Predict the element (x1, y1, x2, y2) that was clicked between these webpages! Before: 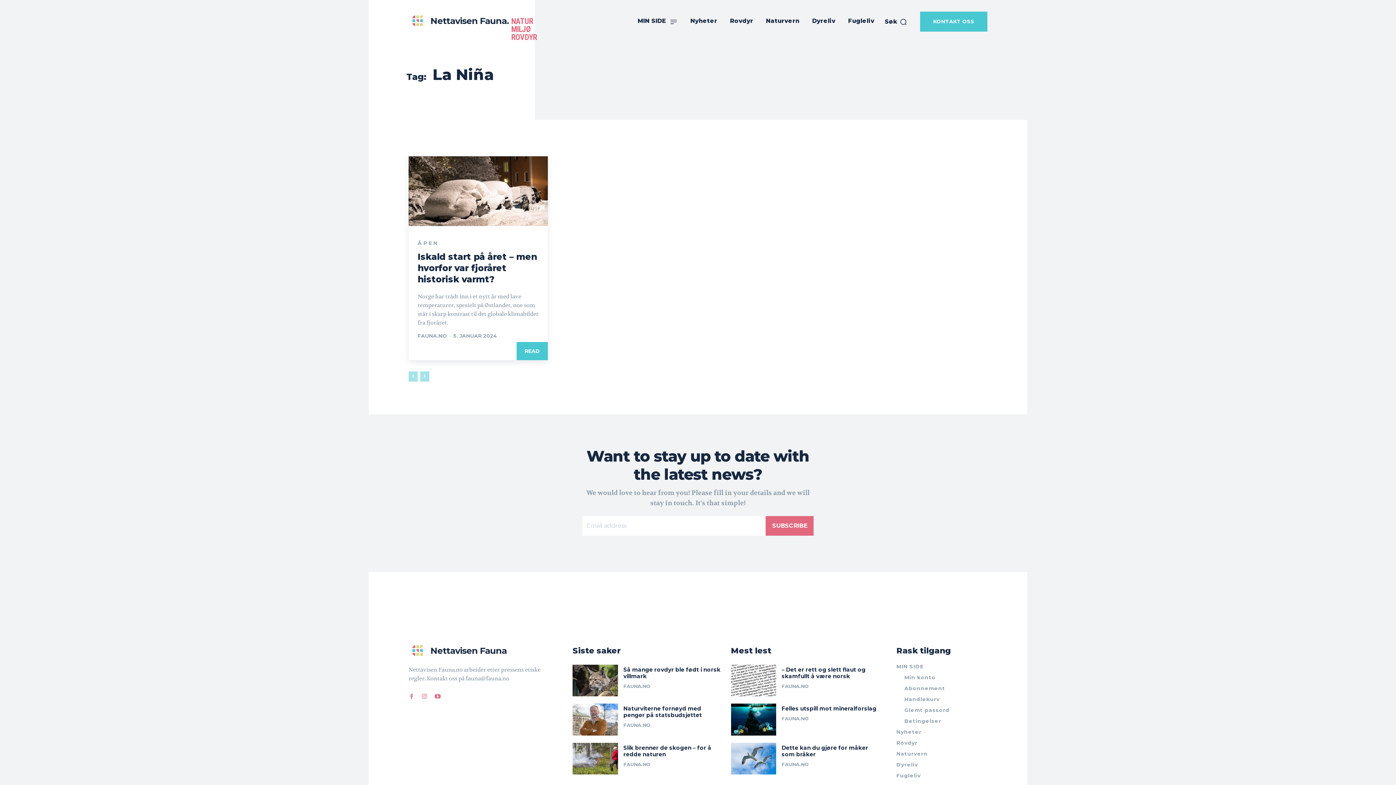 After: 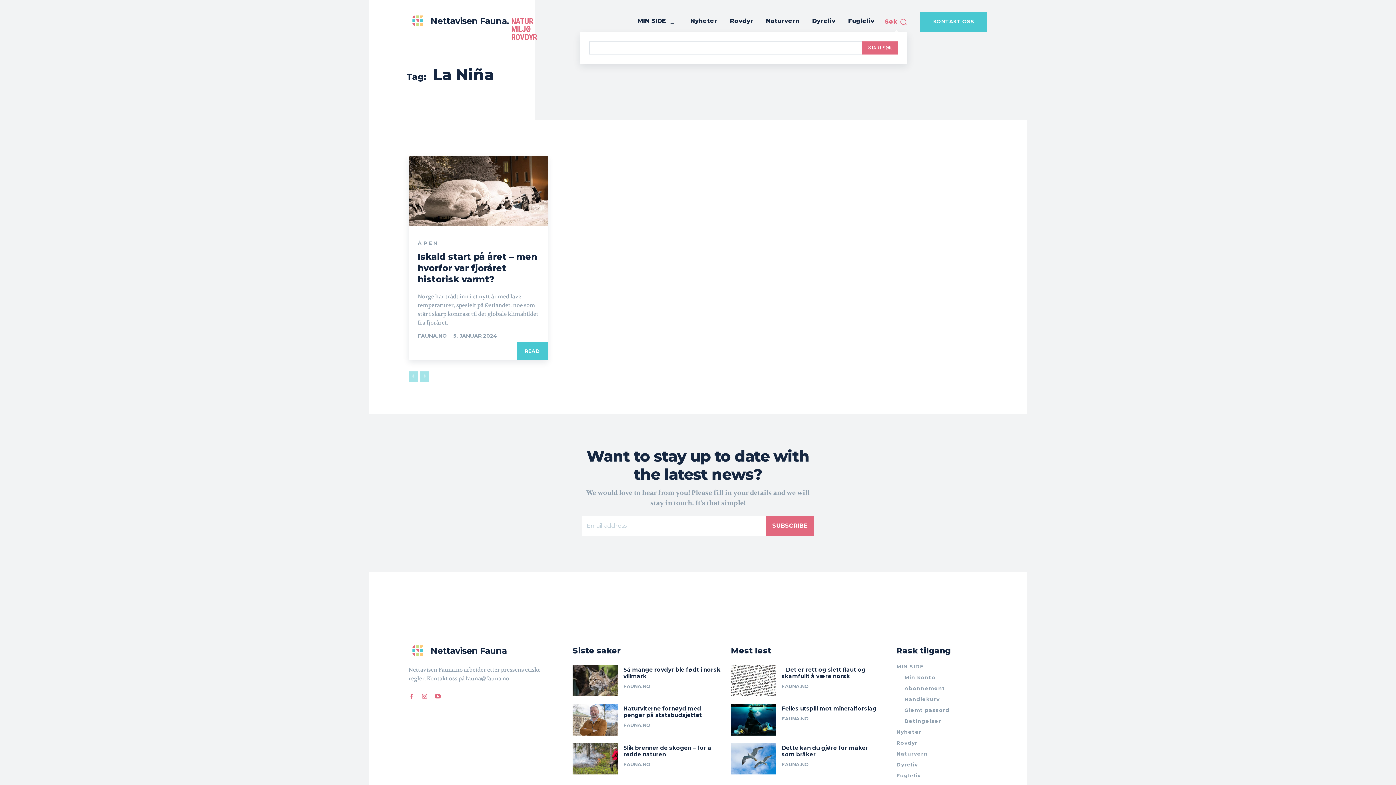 Action: bbox: (885, 17, 907, 25) label: Search